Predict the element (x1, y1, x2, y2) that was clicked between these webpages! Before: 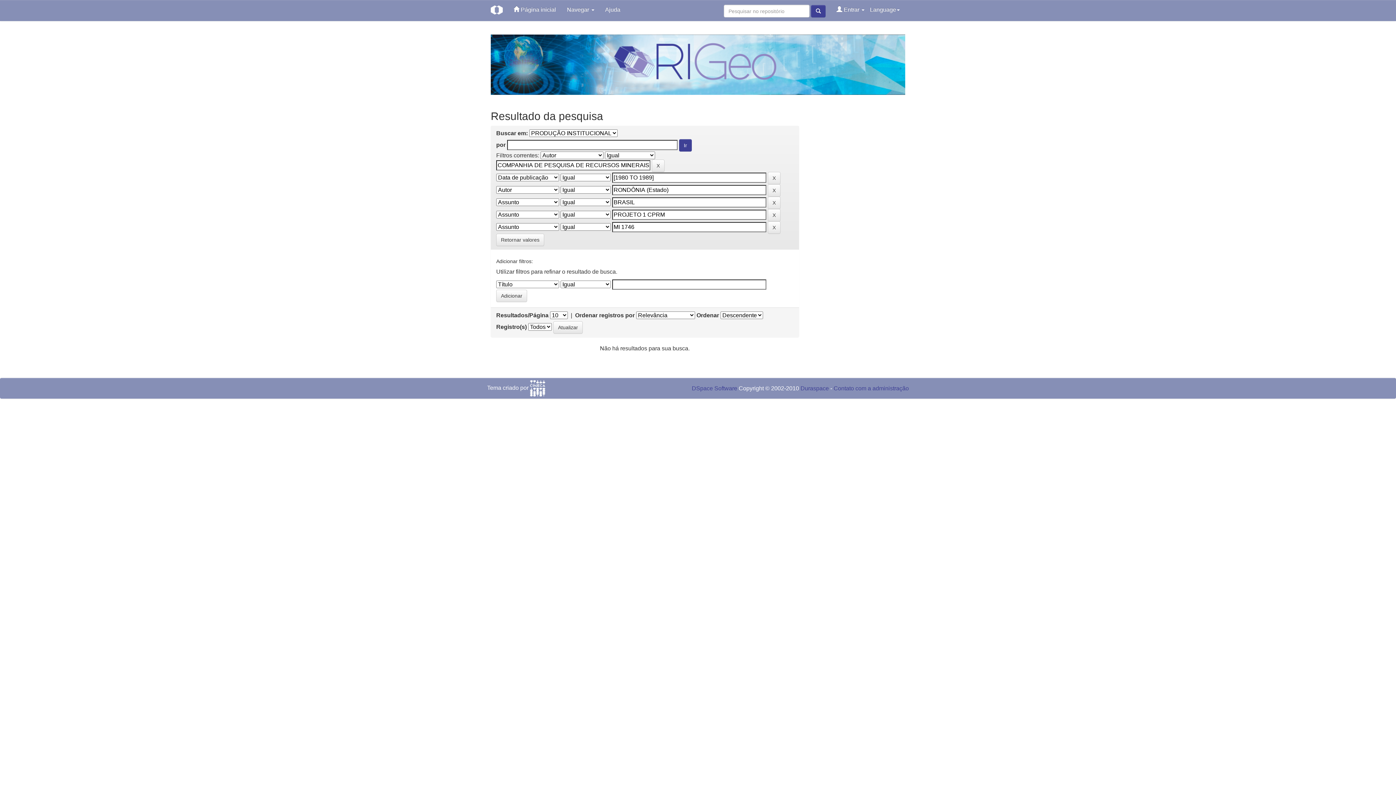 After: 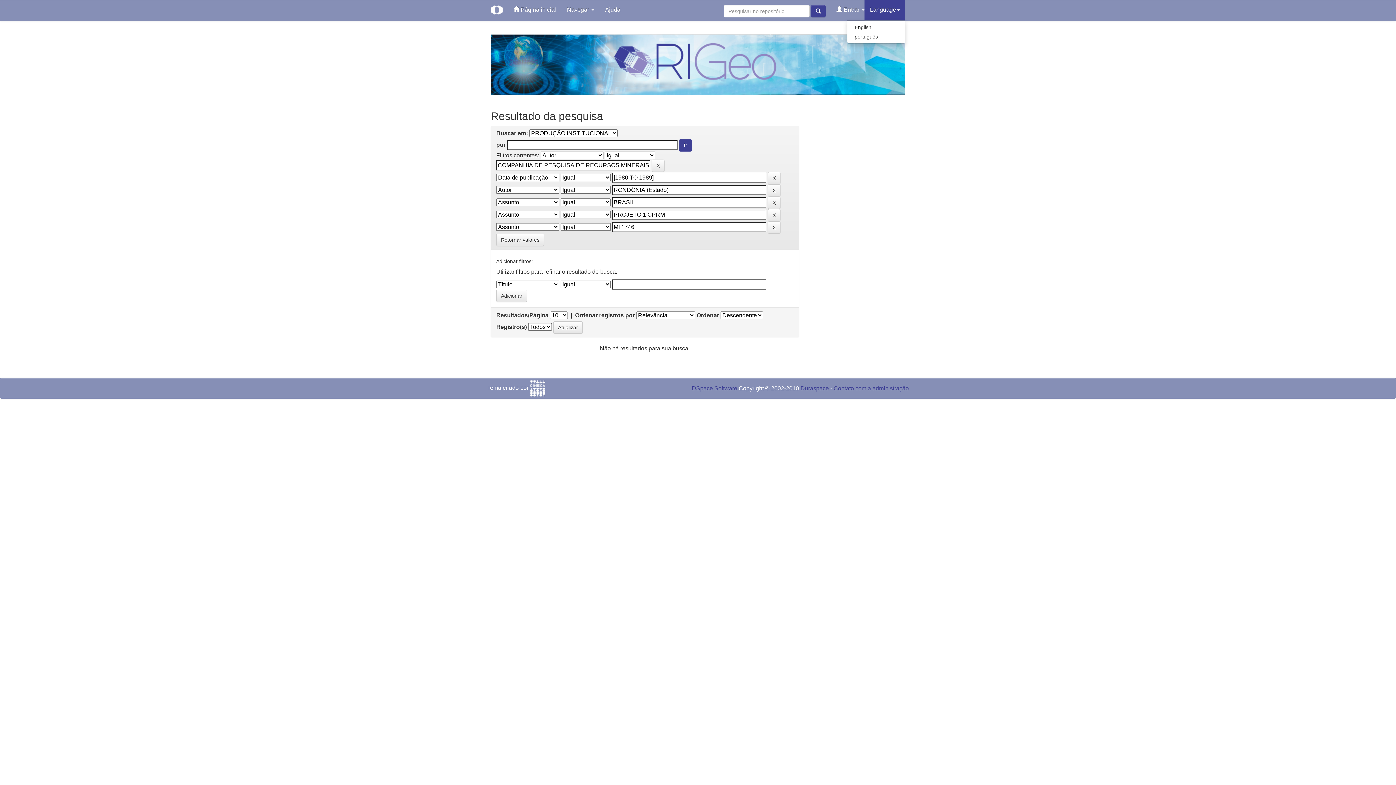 Action: label: Language bbox: (864, 0, 905, 20)